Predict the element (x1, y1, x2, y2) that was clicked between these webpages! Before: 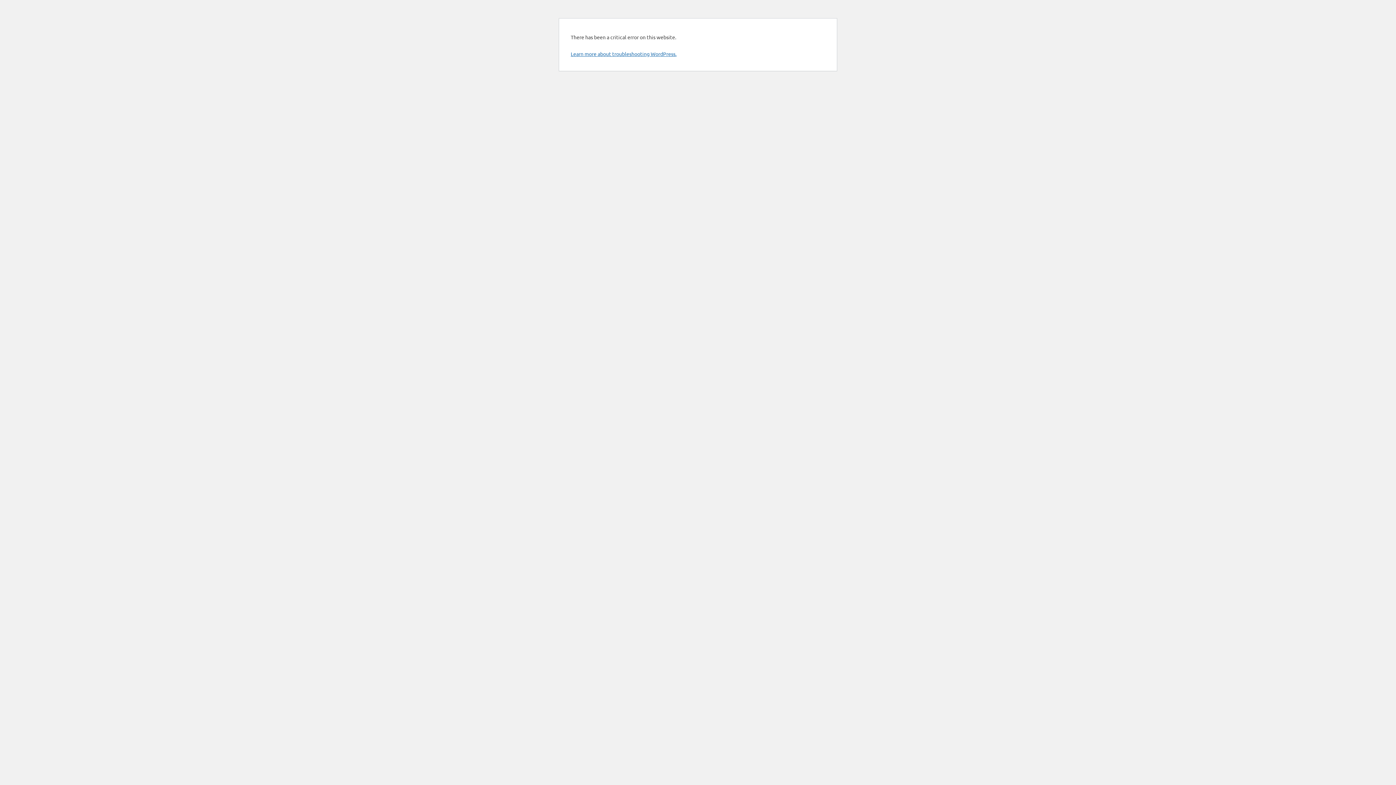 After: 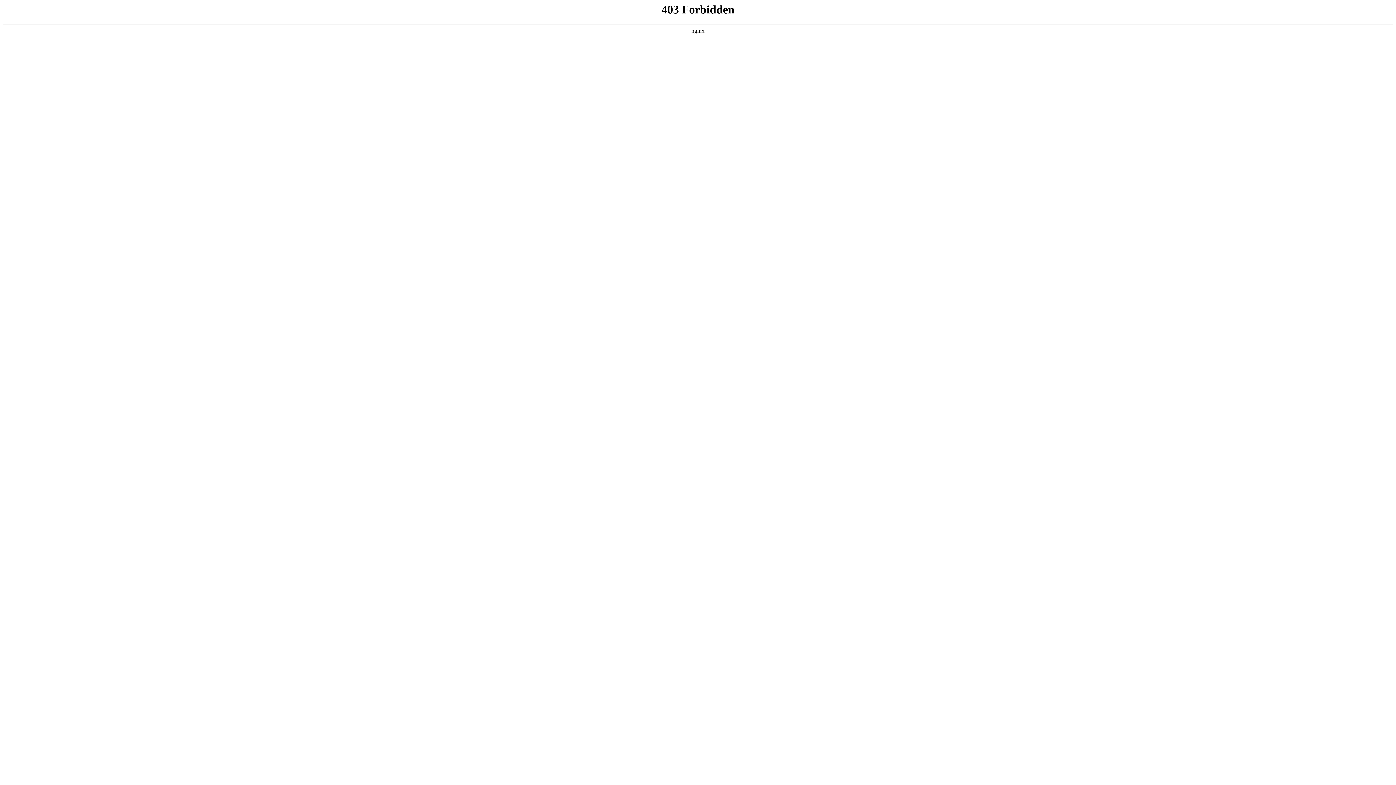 Action: label: Learn more about troubleshooting WordPress. bbox: (570, 50, 676, 57)